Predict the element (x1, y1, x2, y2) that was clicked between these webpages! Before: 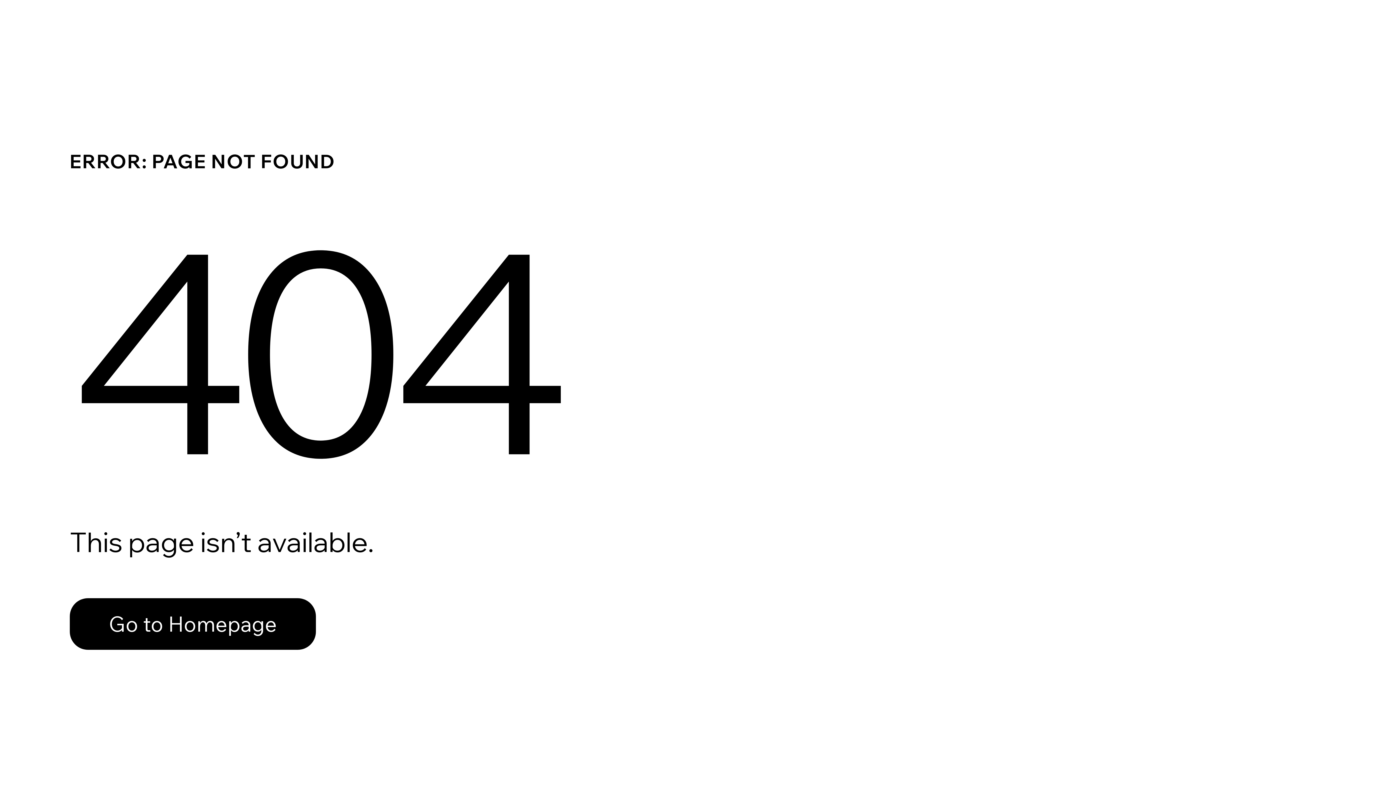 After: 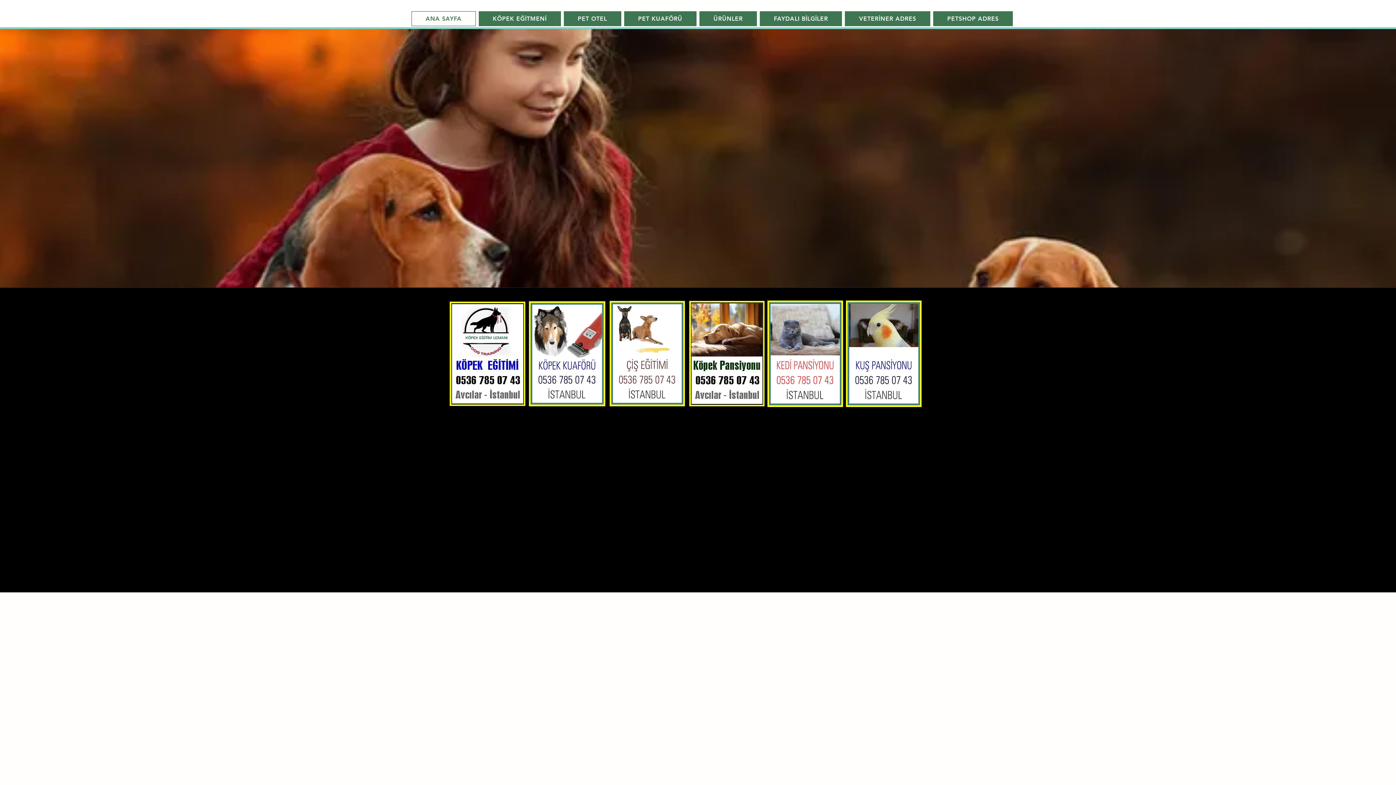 Action: label: Go to Homepage bbox: (69, 582, 768, 659)